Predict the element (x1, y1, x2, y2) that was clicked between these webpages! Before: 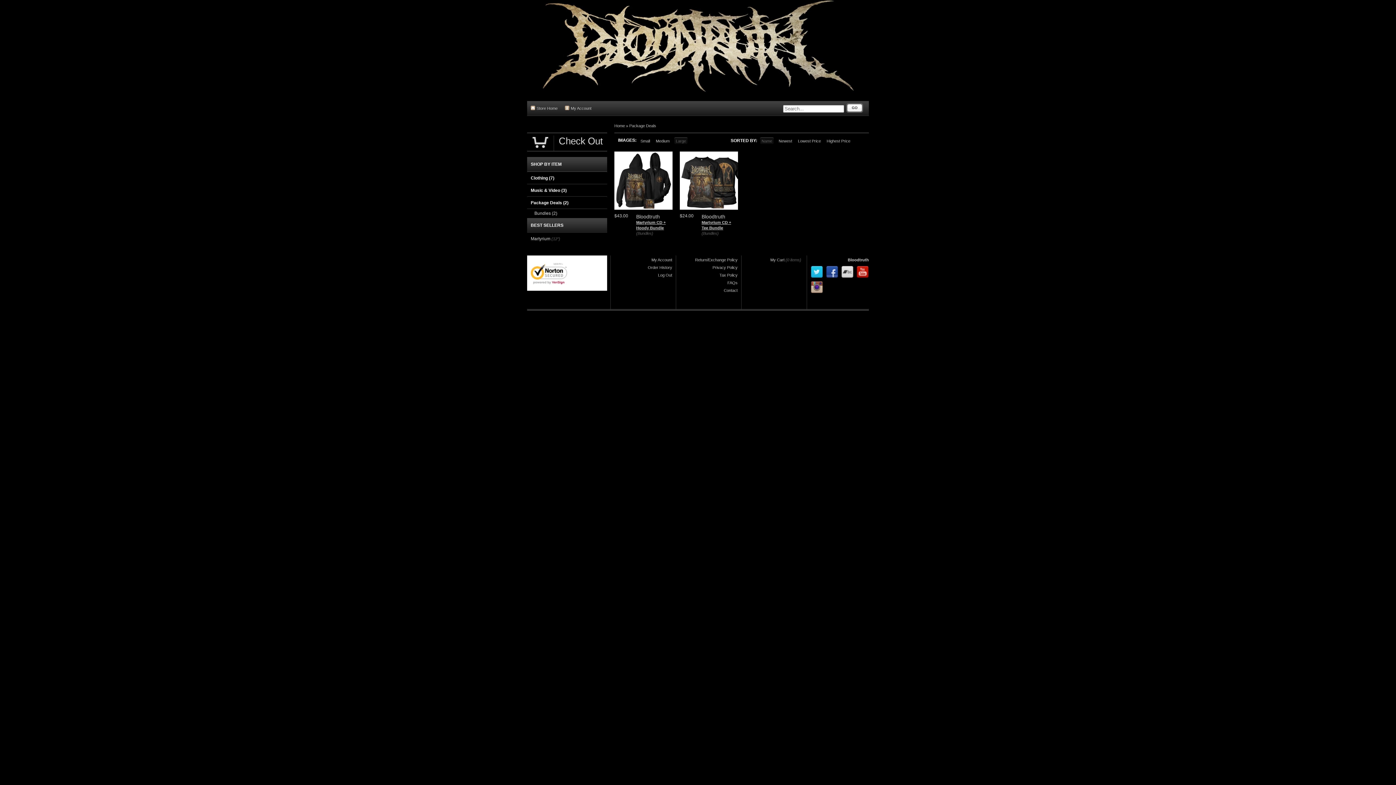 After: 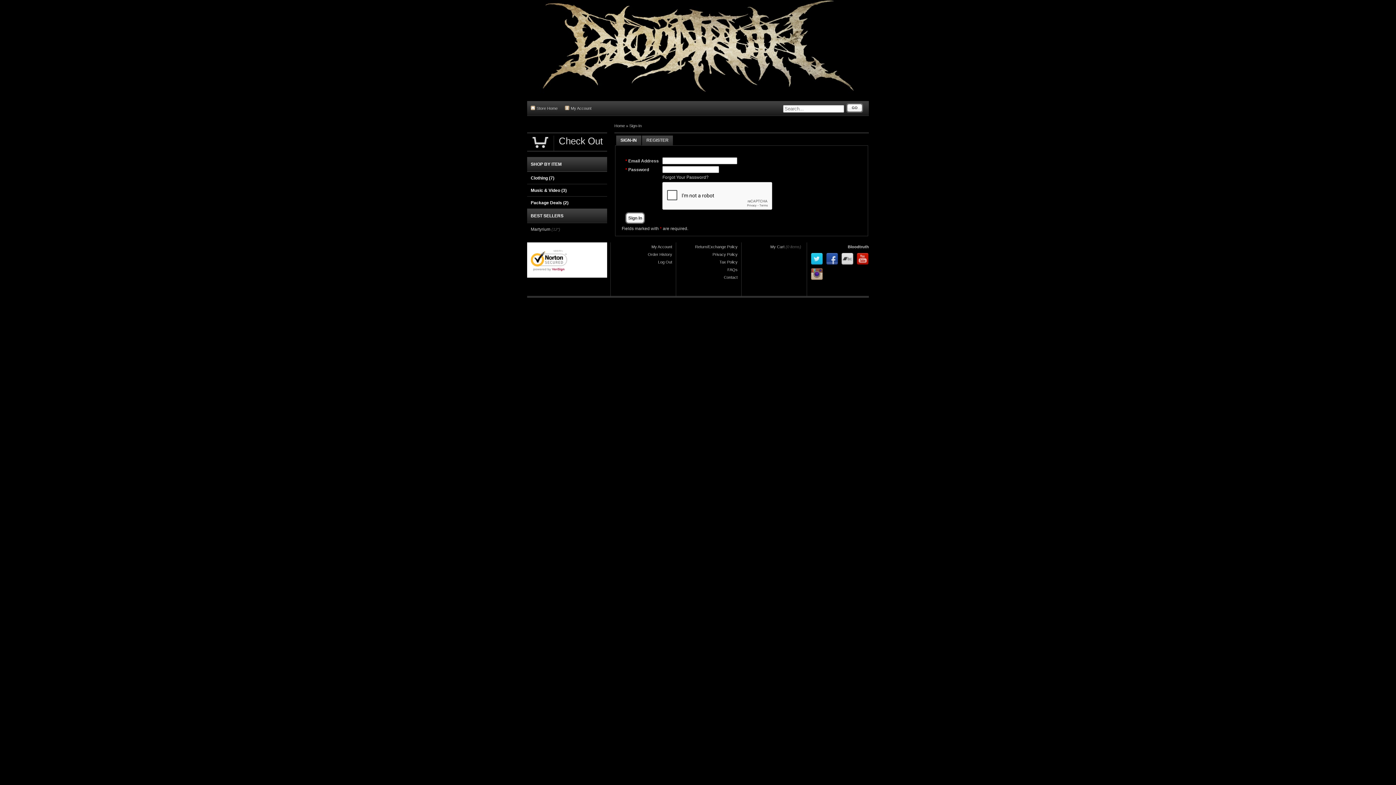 Action: bbox: (651, 257, 672, 262) label: My Account